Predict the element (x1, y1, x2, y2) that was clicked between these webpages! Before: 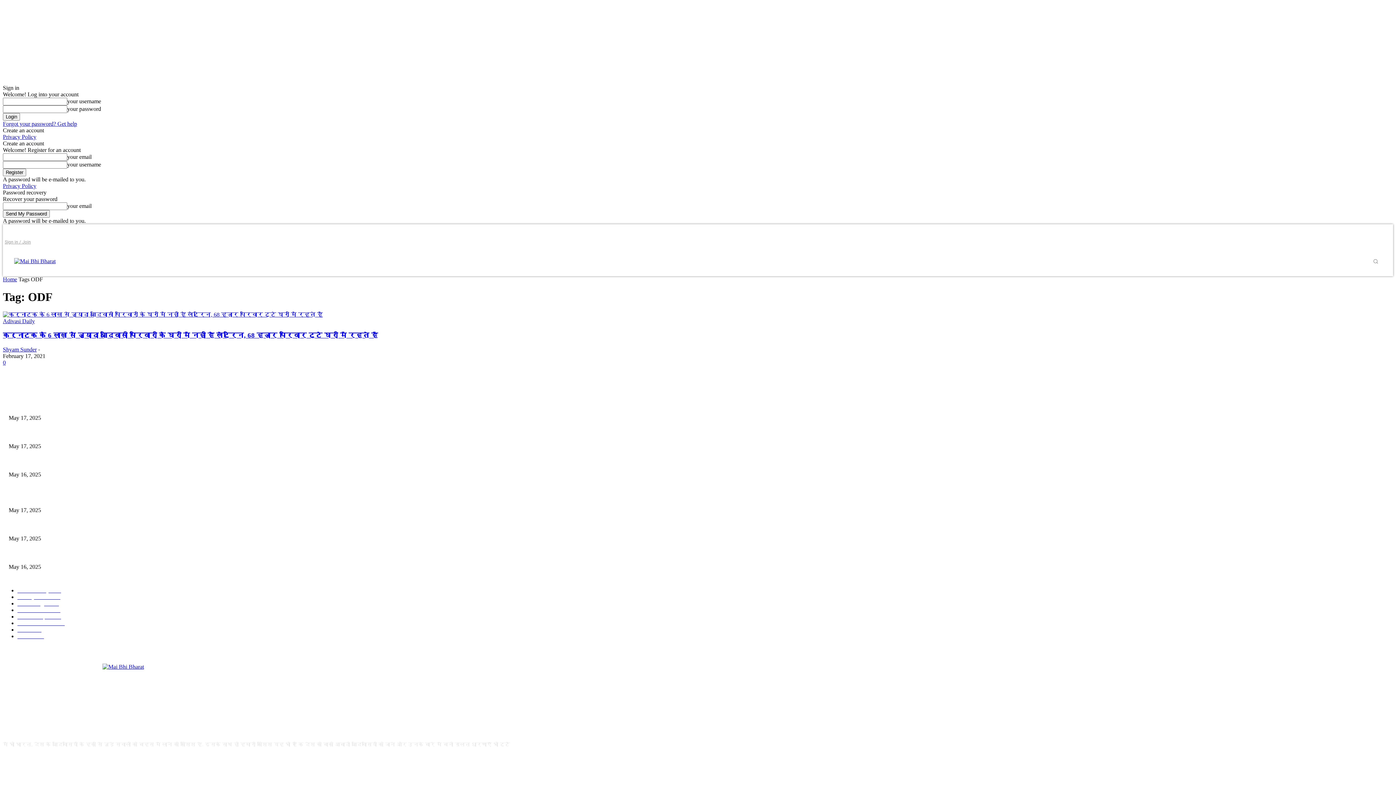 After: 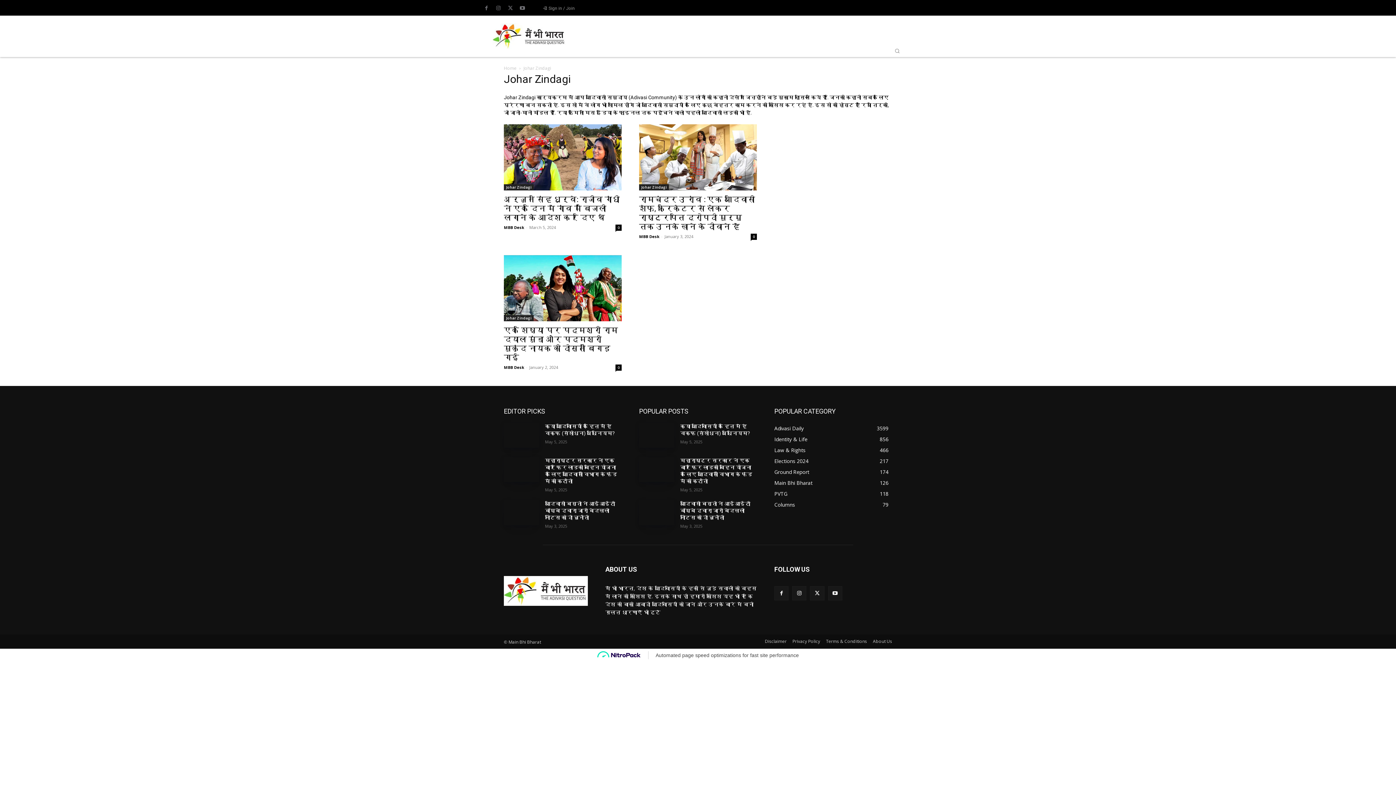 Action: label: JOHAR ZINDAGI bbox: (1102, 246, 1134, 275)